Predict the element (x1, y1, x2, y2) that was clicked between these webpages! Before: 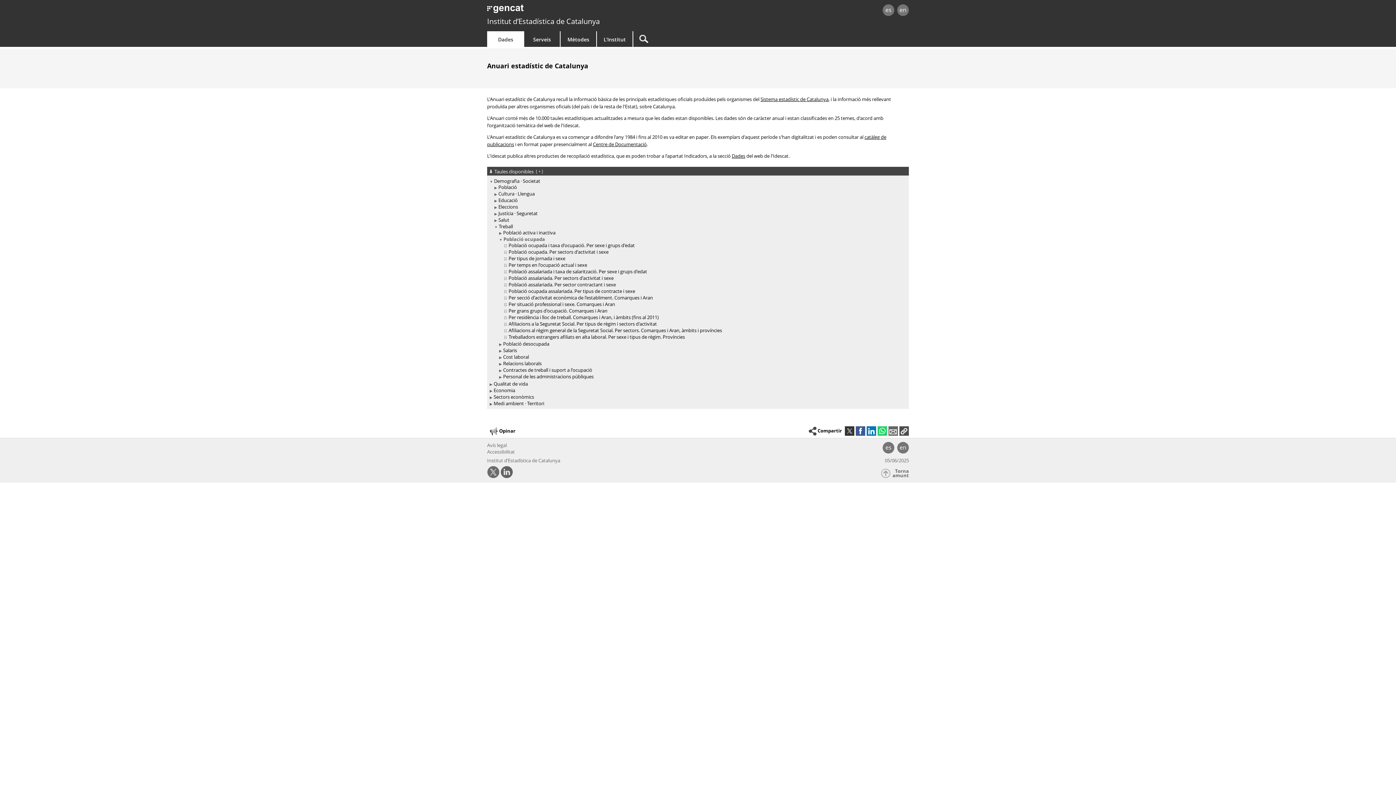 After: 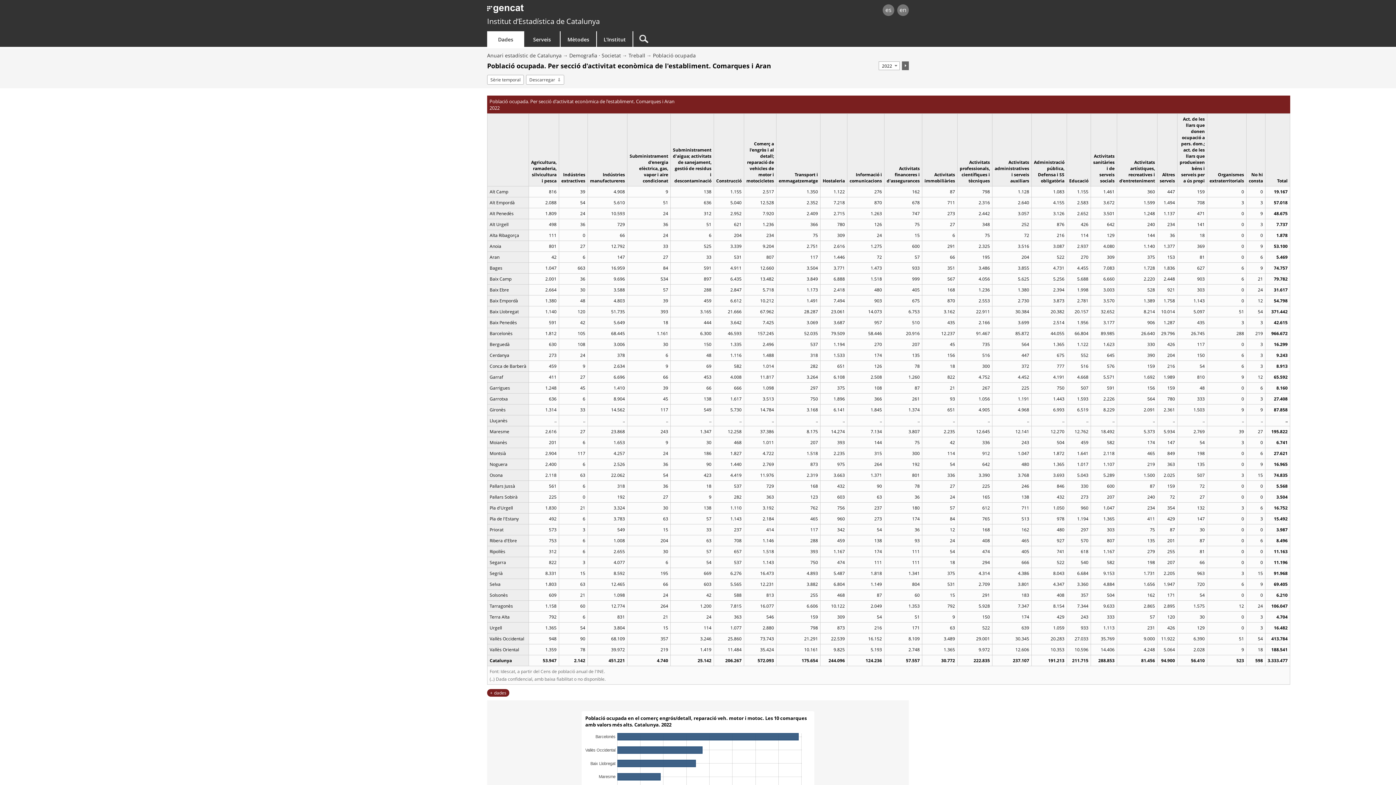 Action: bbox: (508, 294, 653, 301) label: Per secció d'activitat econòmica de l'establiment. Comarques i Aran